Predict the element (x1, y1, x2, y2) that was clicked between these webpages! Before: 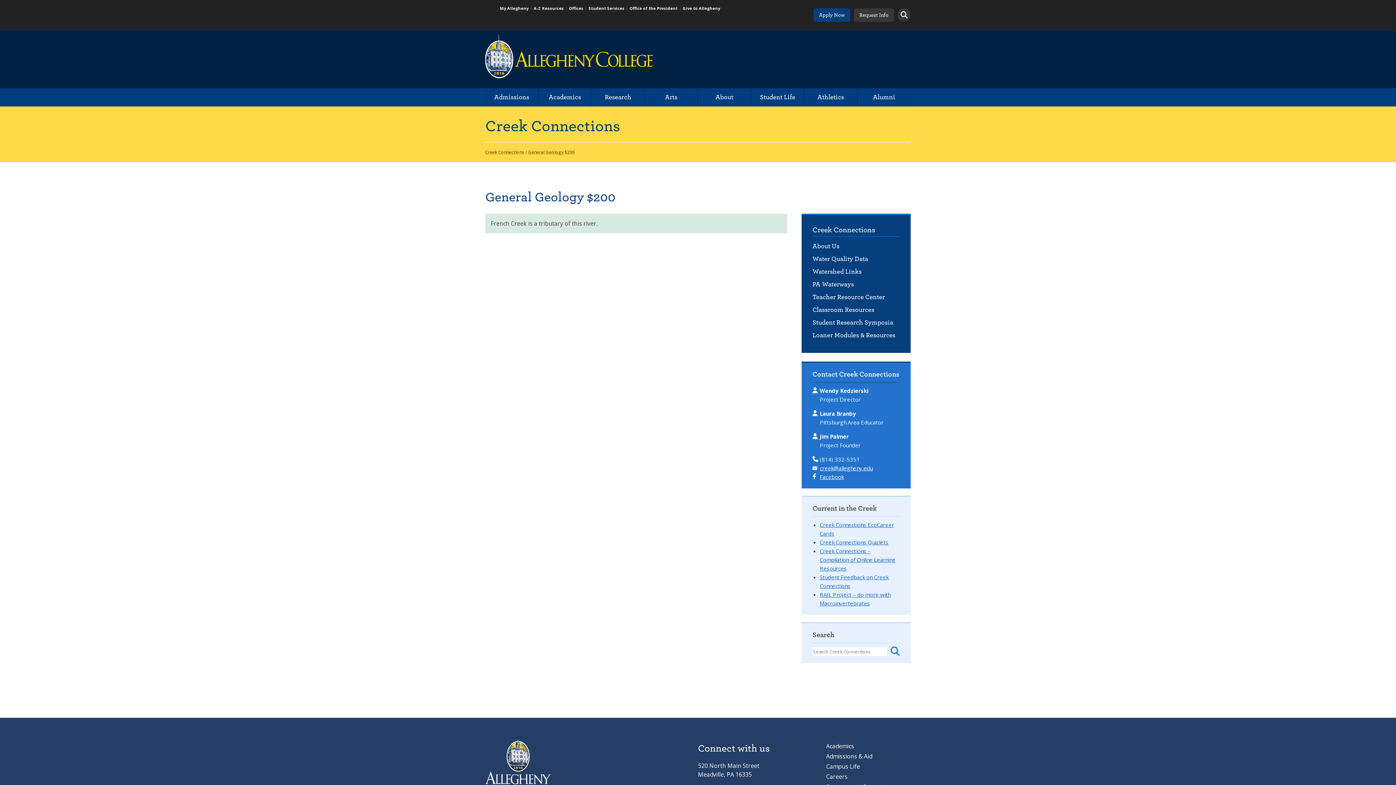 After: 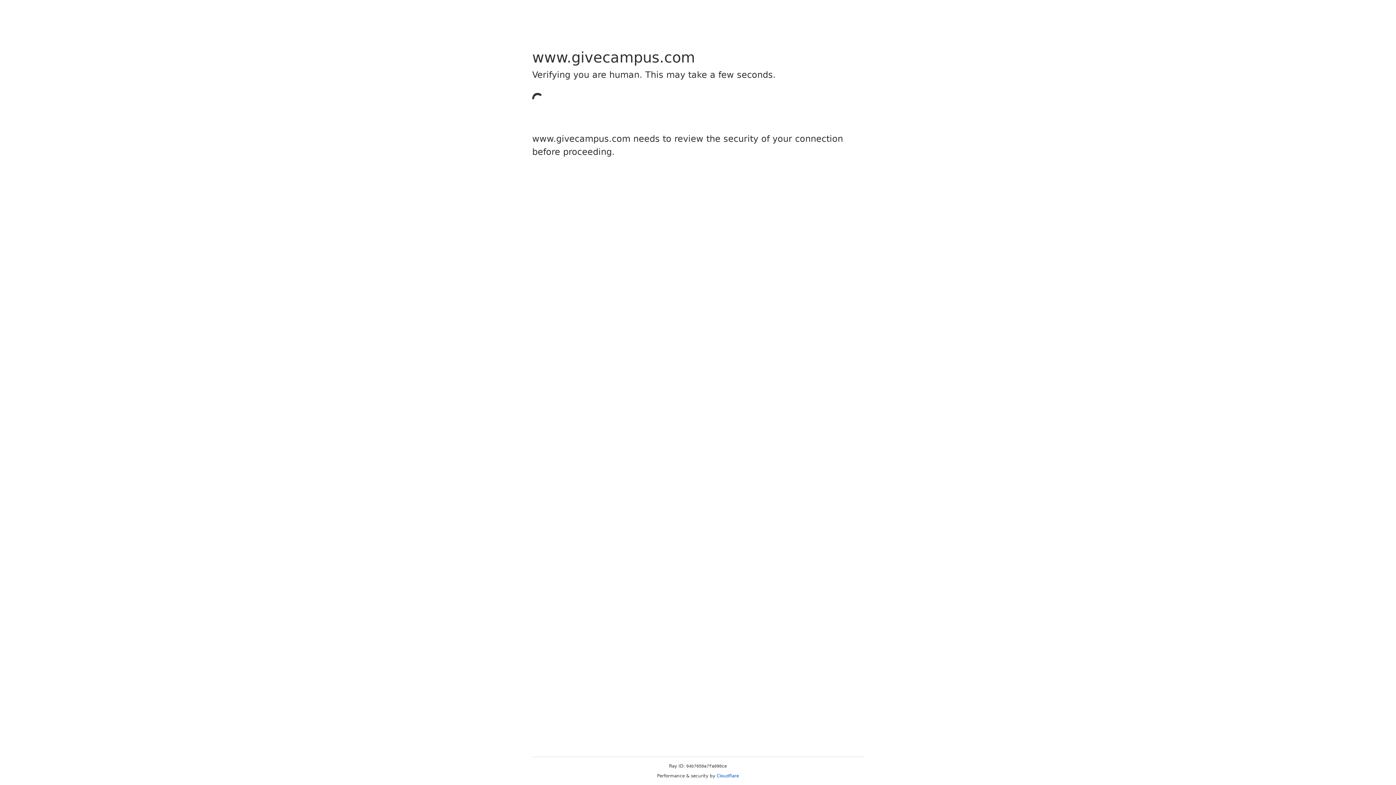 Action: bbox: (682, 5, 722, 21) label: Give to Allegheny